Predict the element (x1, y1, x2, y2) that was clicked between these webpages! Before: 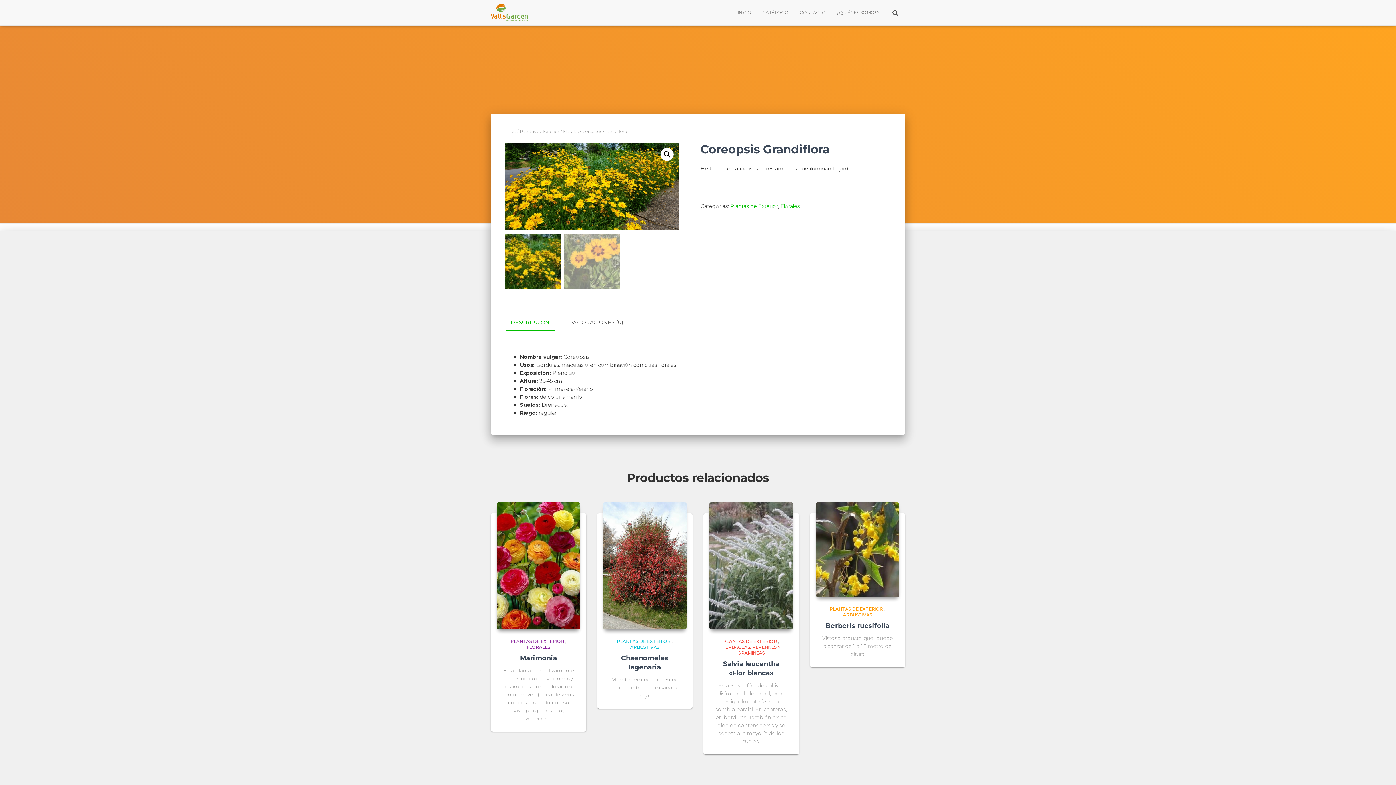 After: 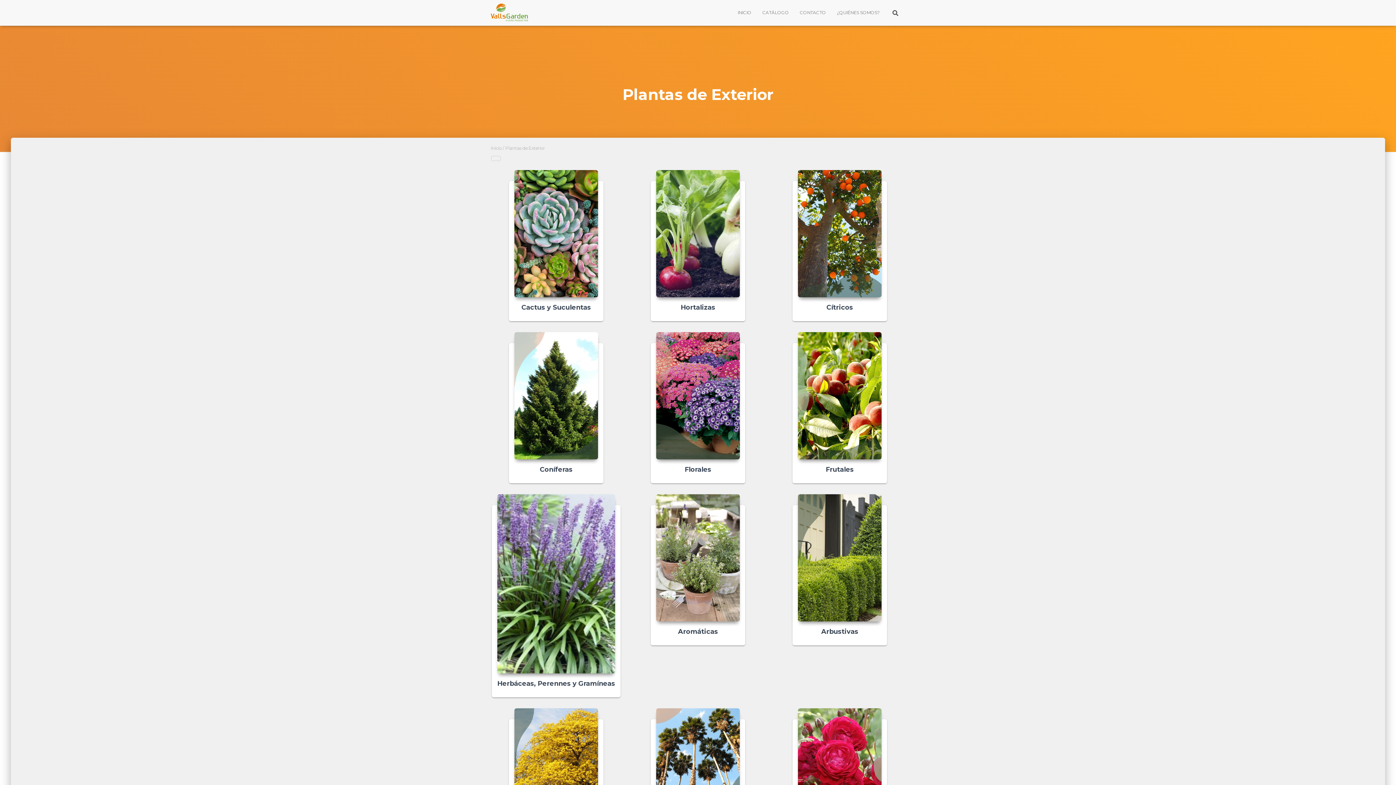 Action: label: PLANTAS DE EXTERIOR bbox: (723, 638, 777, 644)